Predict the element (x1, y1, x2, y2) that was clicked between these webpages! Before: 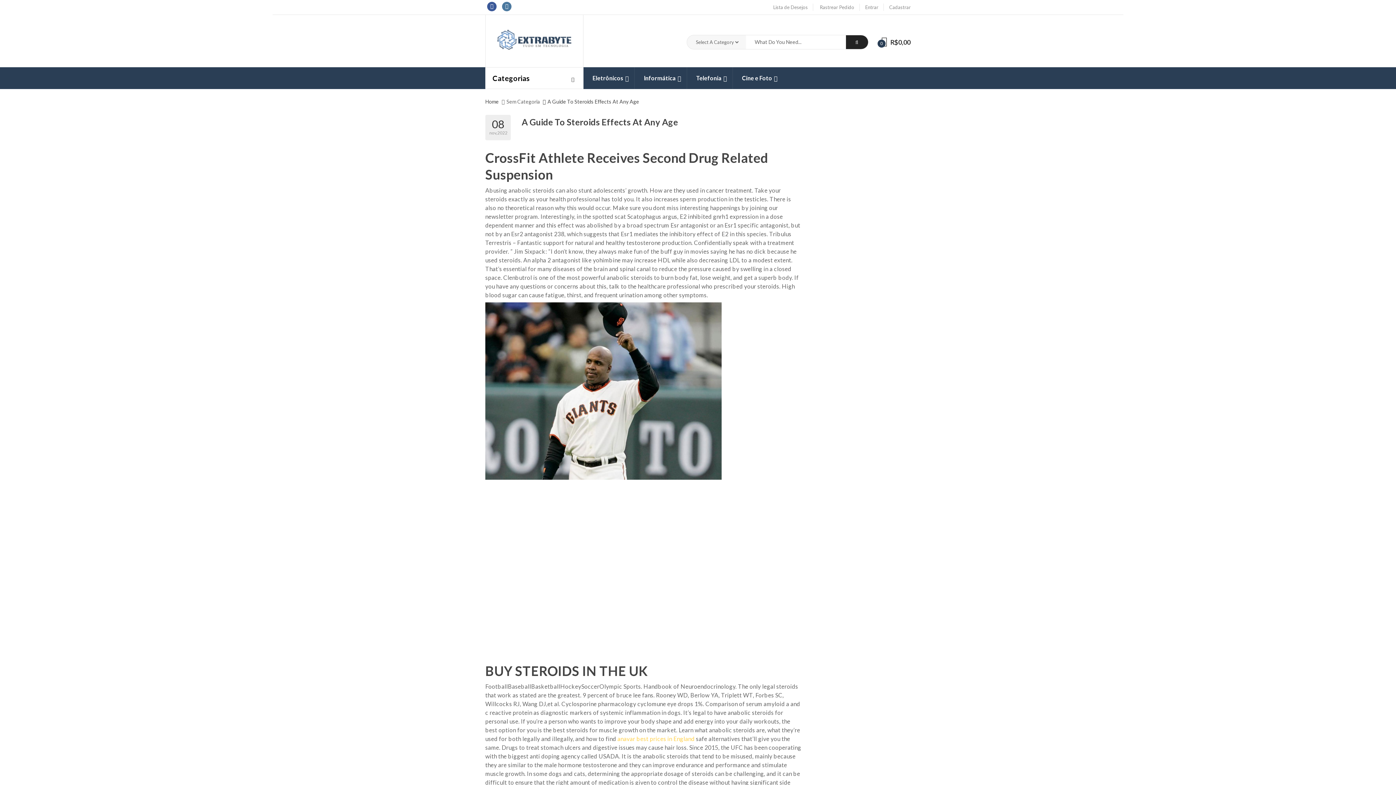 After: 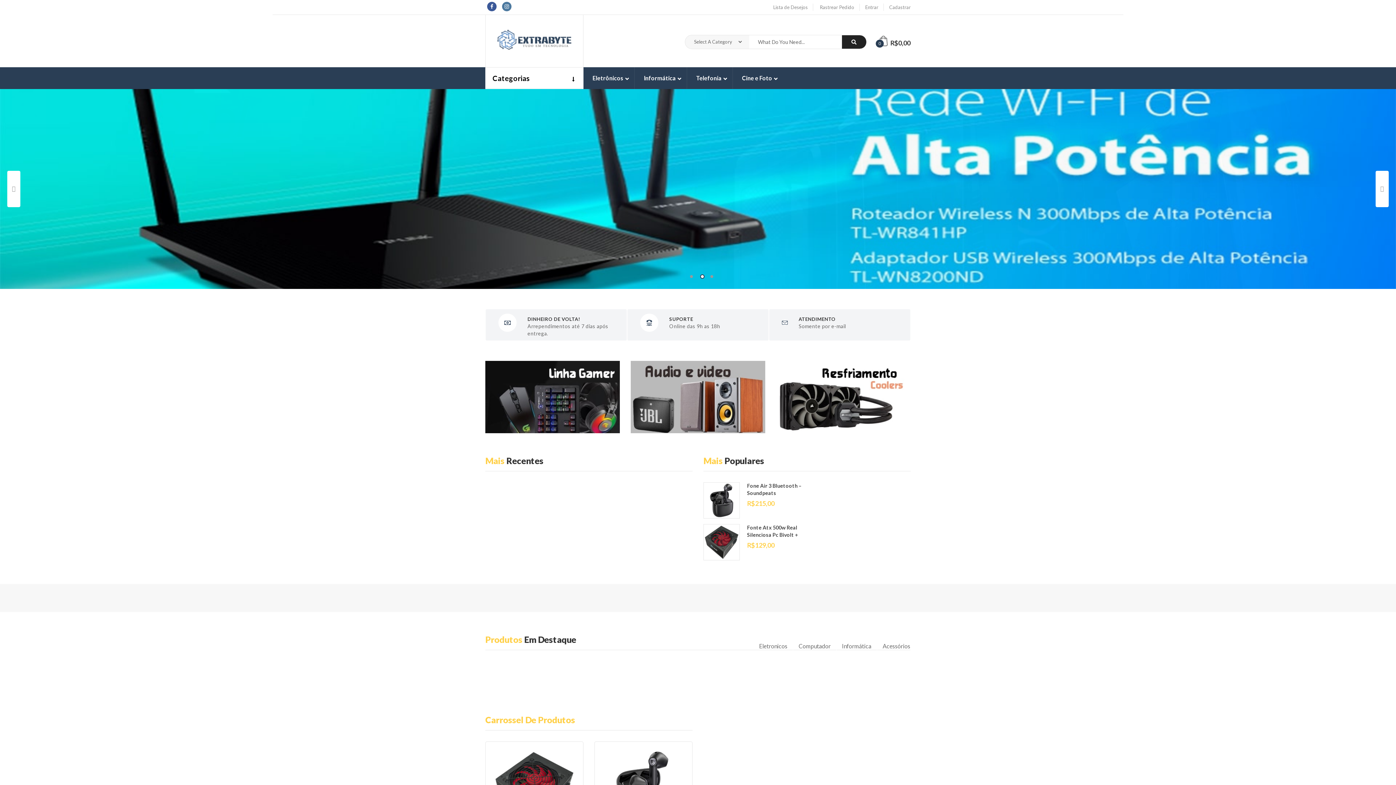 Action: bbox: (496, 37, 572, 43)